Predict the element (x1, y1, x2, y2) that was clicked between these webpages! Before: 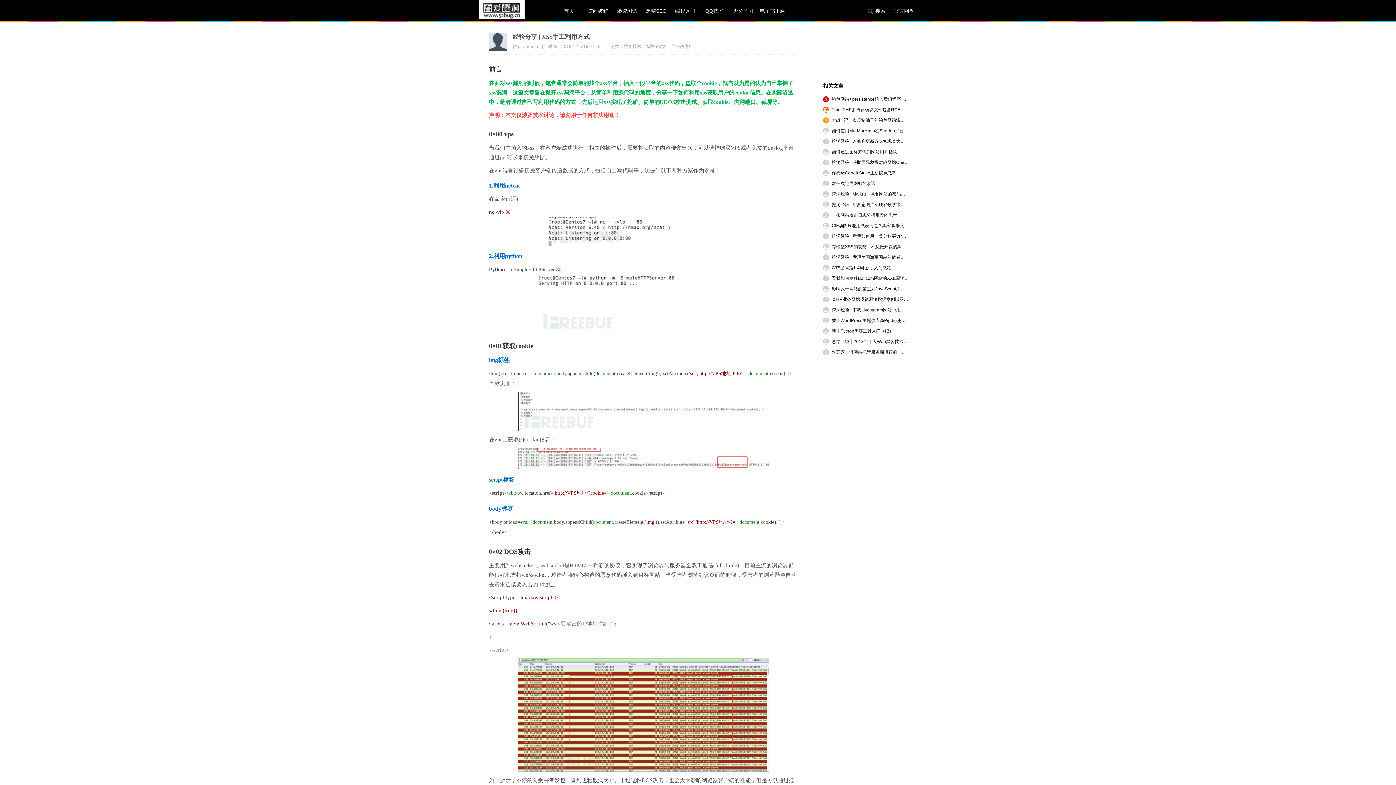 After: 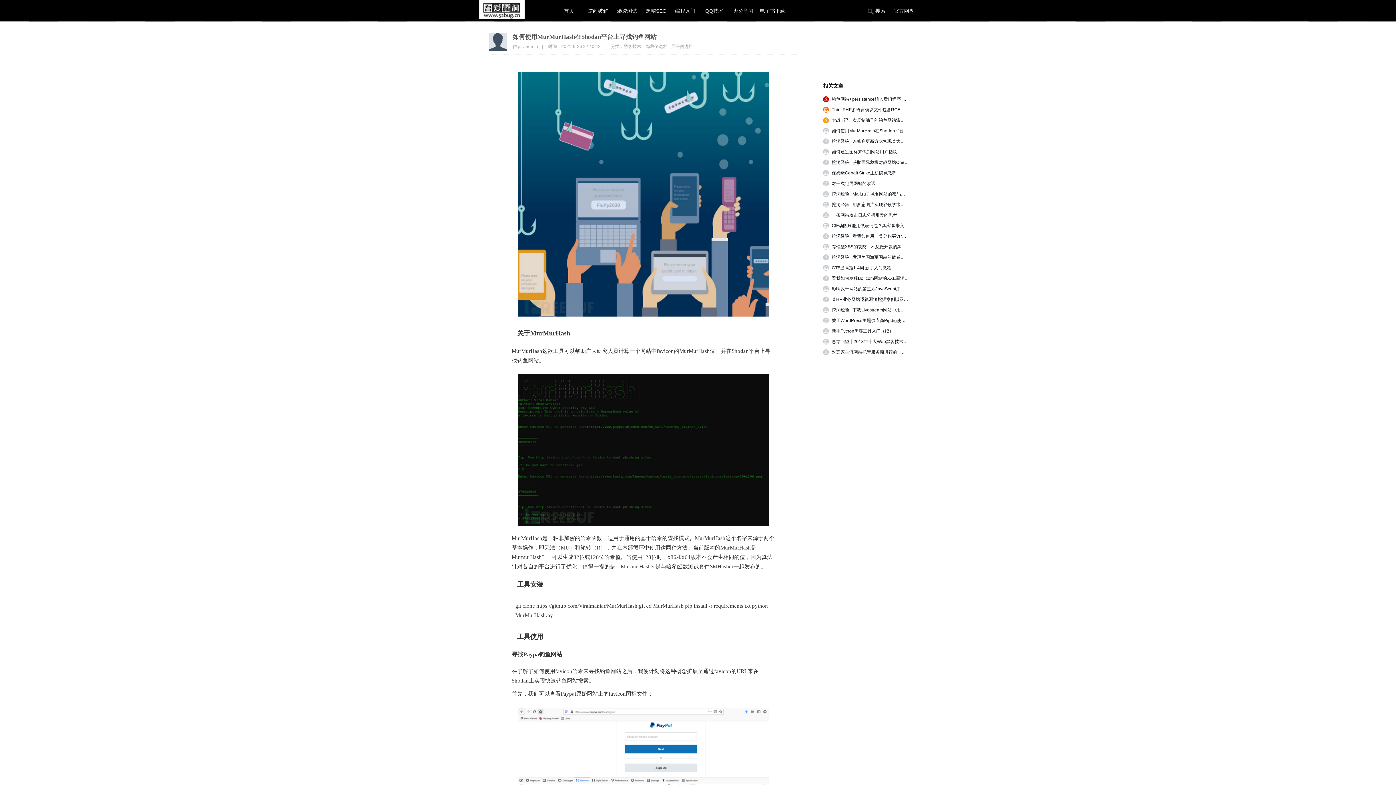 Action: bbox: (832, 128, 934, 133) label: 如何使用MurMurHash在Shodan平台上寻找钓鱼网站